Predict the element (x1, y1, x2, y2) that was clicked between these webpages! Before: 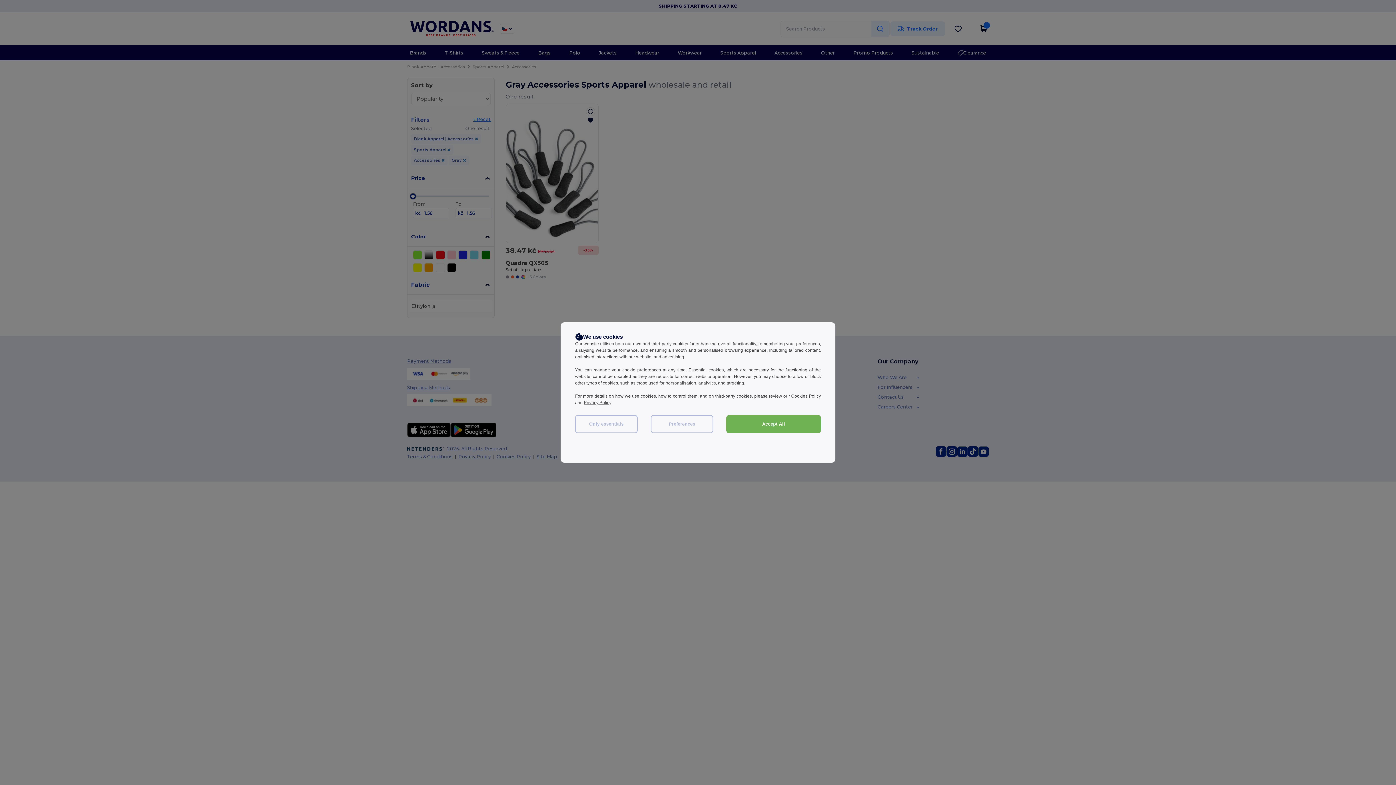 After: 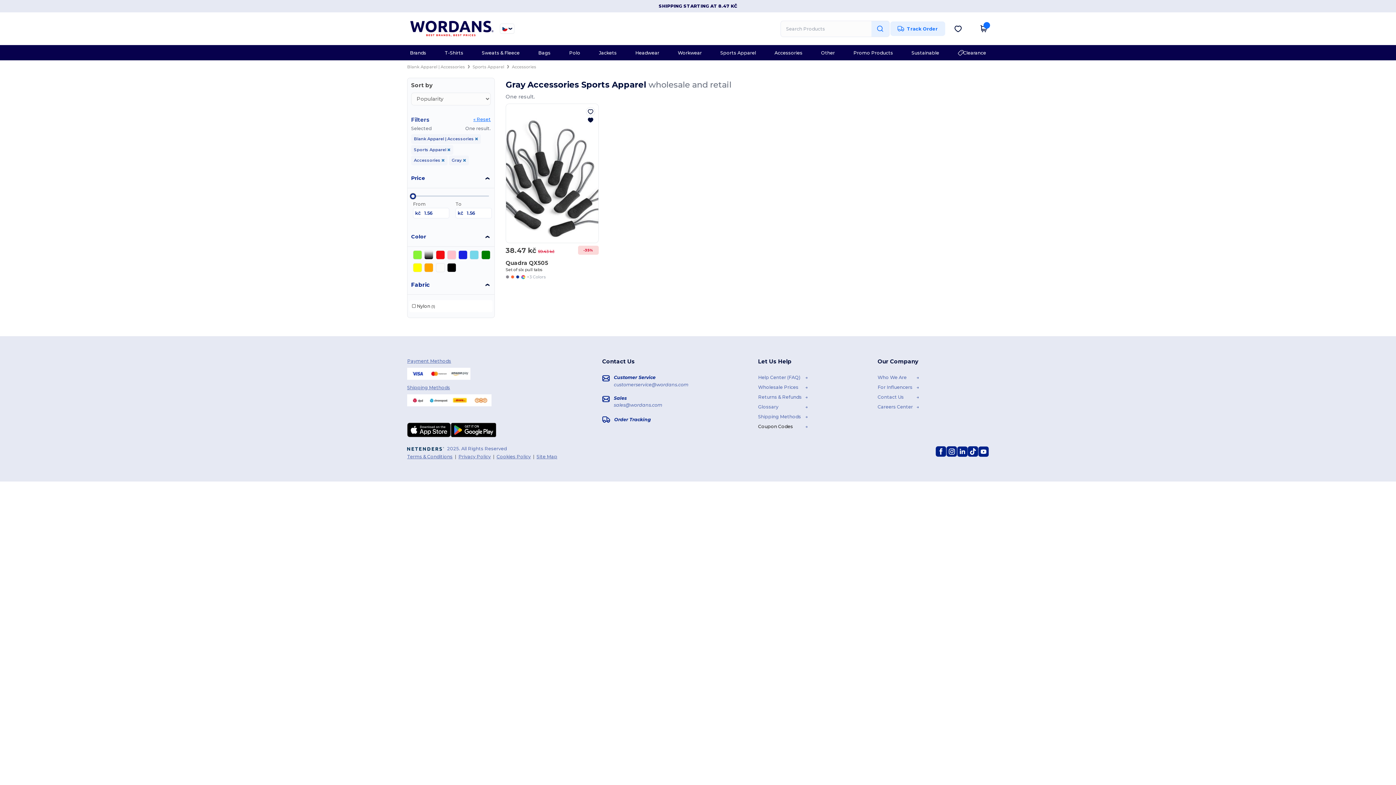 Action: bbox: (726, 415, 821, 433) label: Accept All